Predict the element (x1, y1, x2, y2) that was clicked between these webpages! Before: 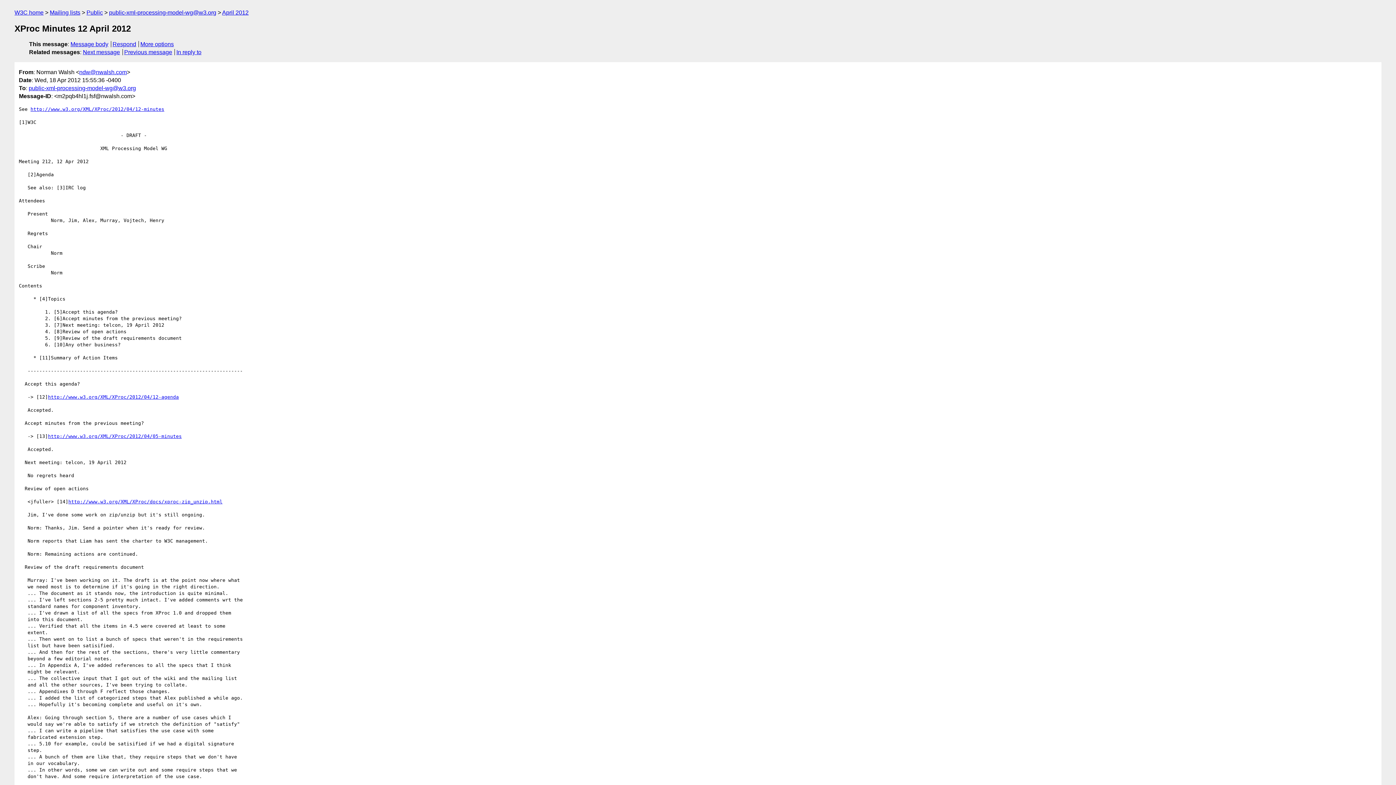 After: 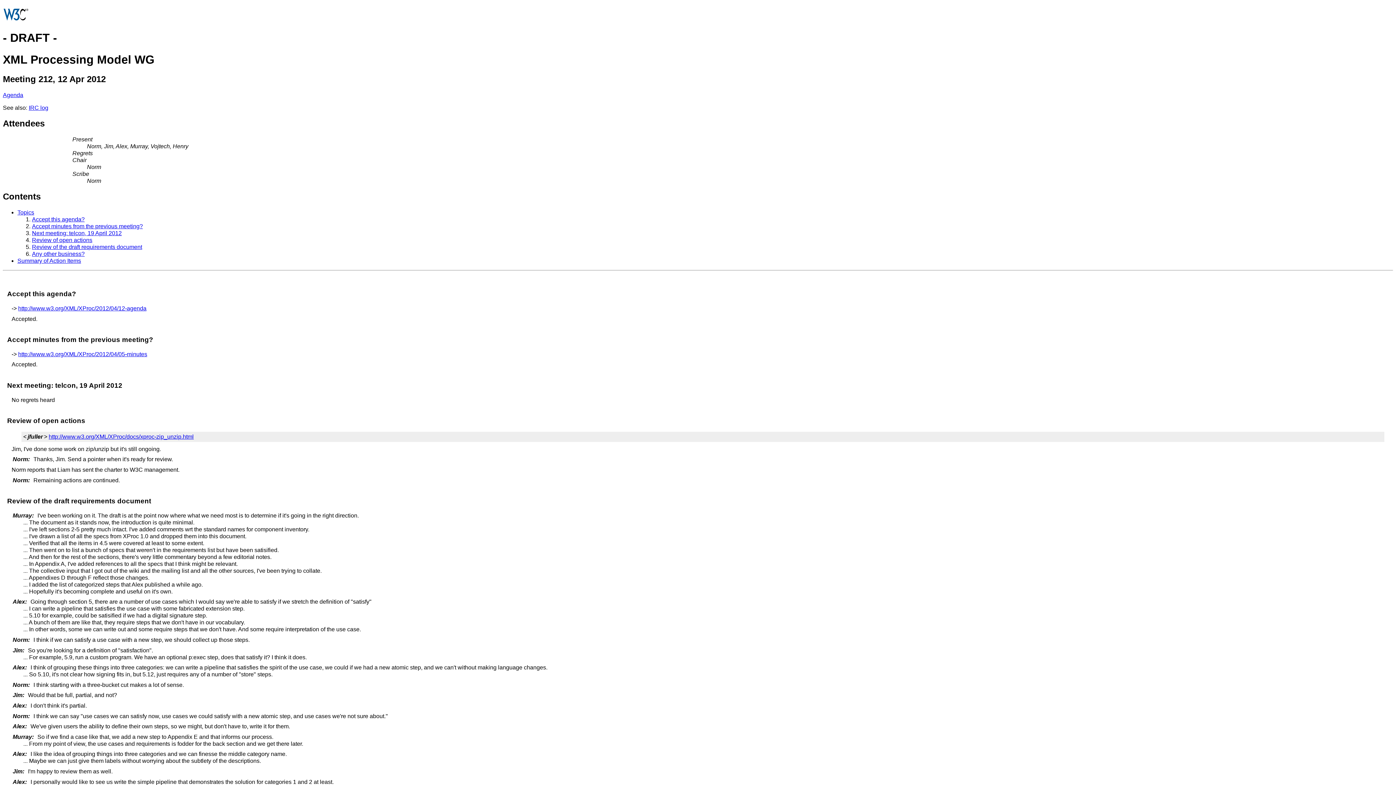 Action: label: http://www.w3.org/XML/XProc/2012/04/12-minutes bbox: (30, 106, 164, 111)